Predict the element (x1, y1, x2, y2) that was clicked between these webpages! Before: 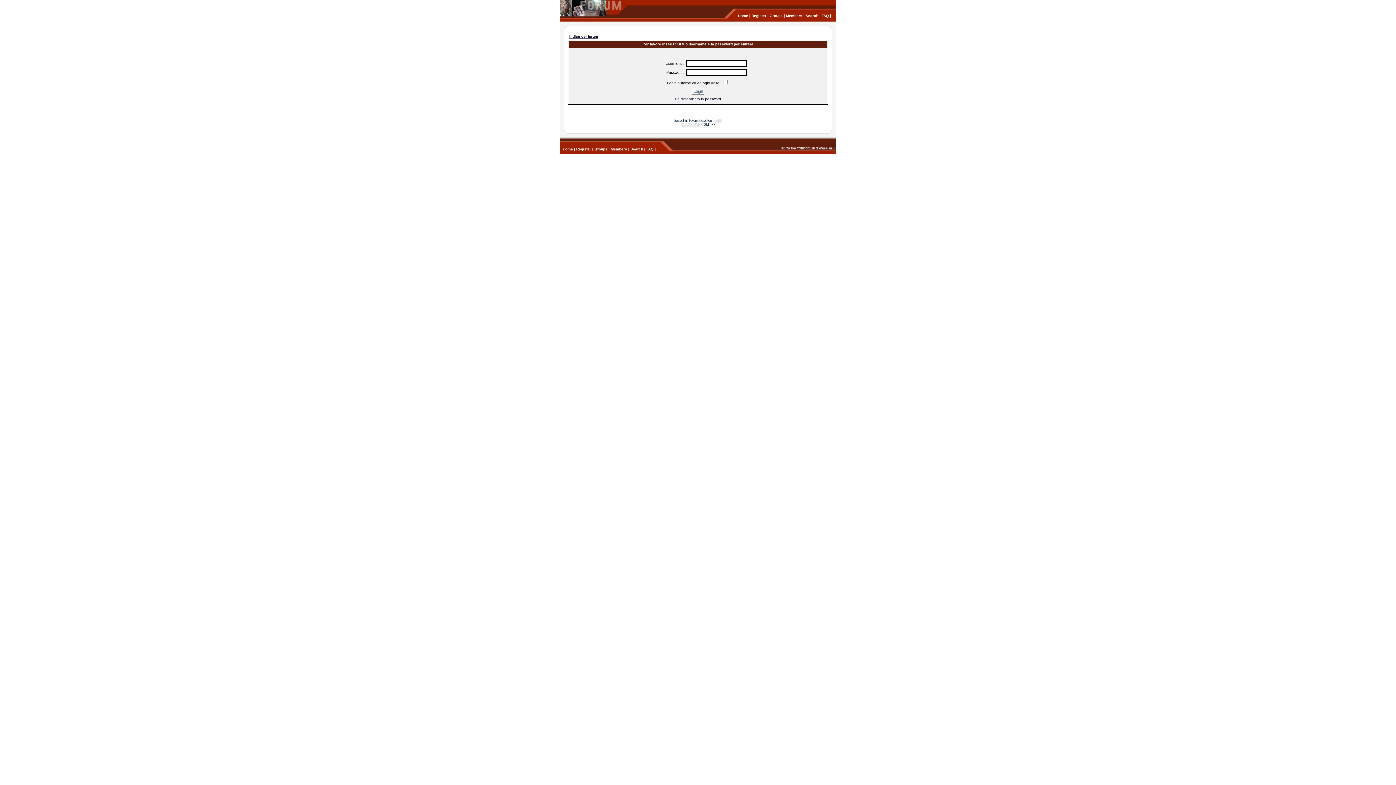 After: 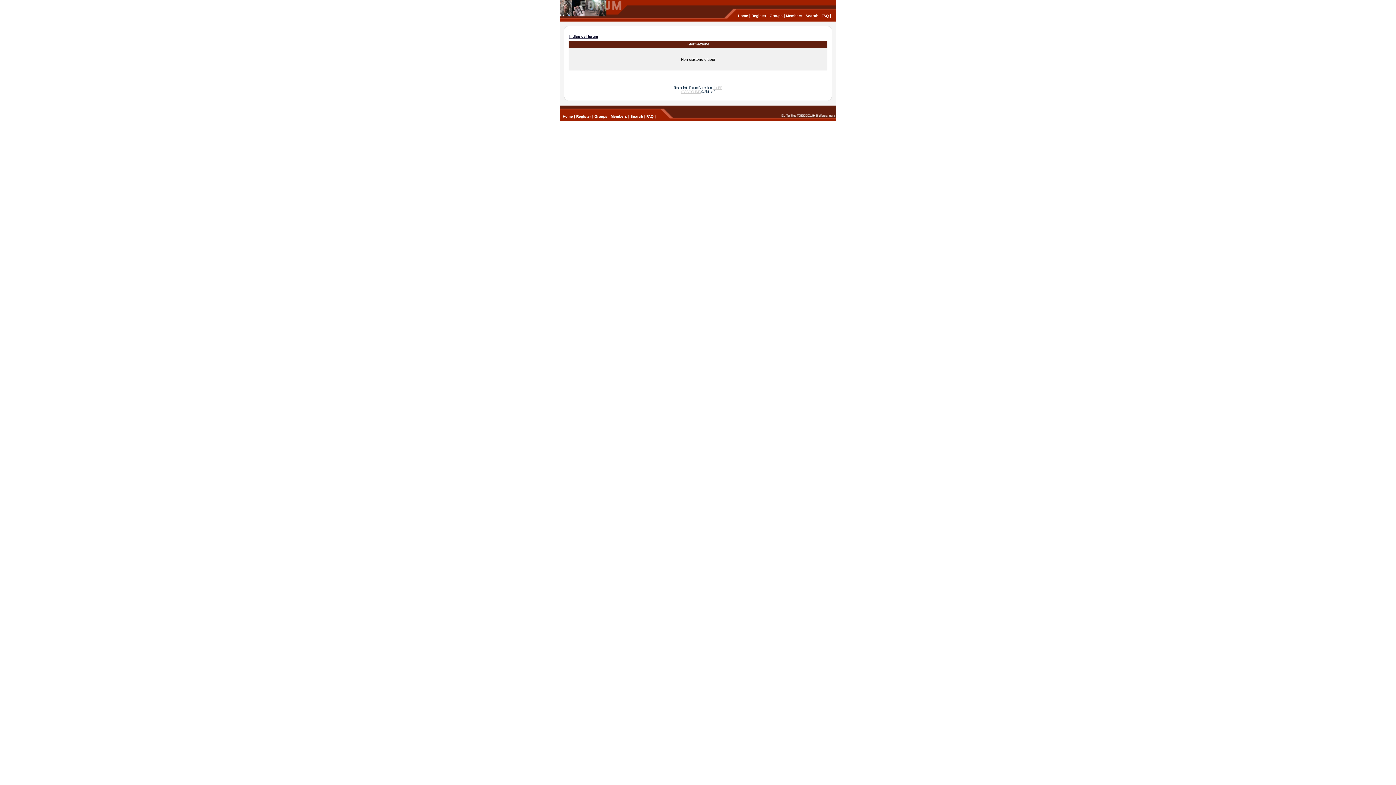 Action: label: Groups bbox: (594, 147, 607, 151)